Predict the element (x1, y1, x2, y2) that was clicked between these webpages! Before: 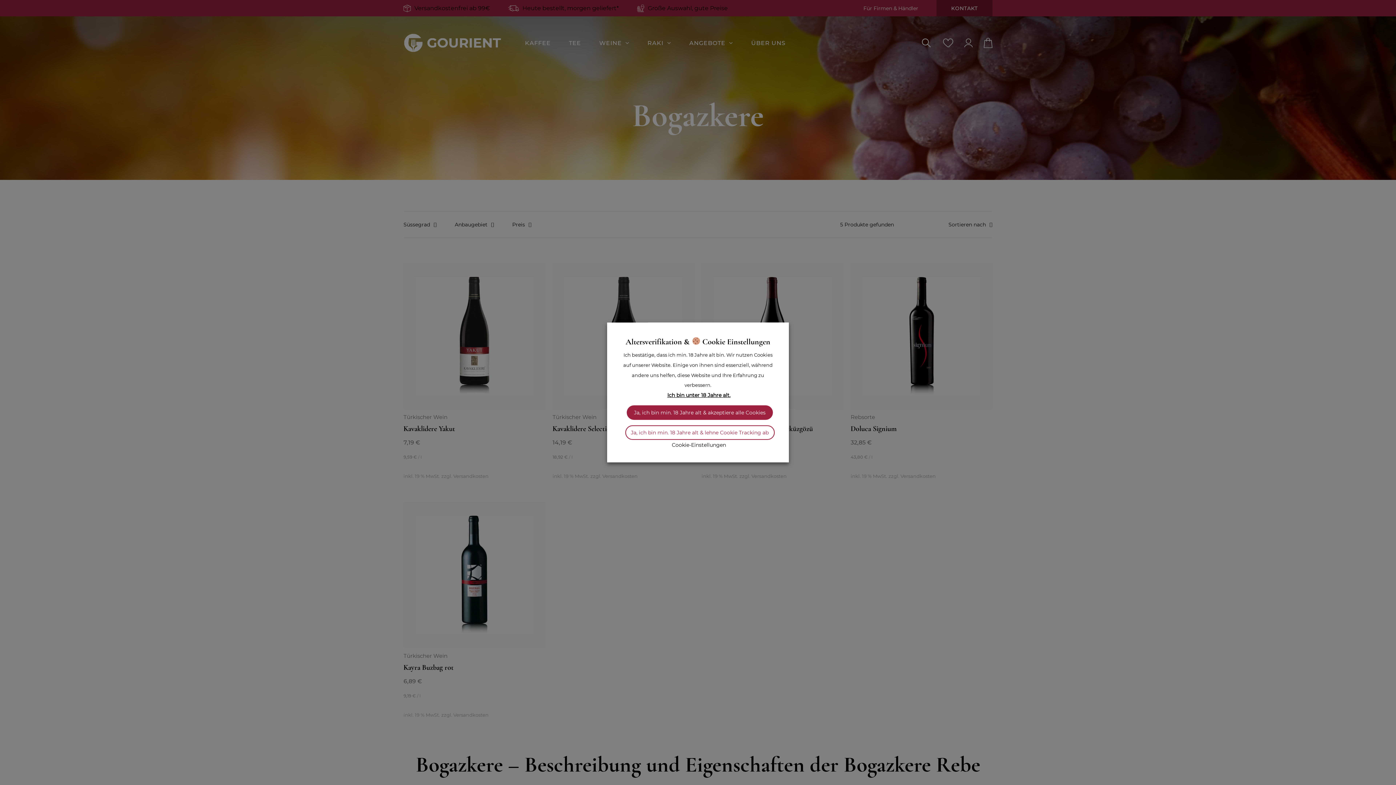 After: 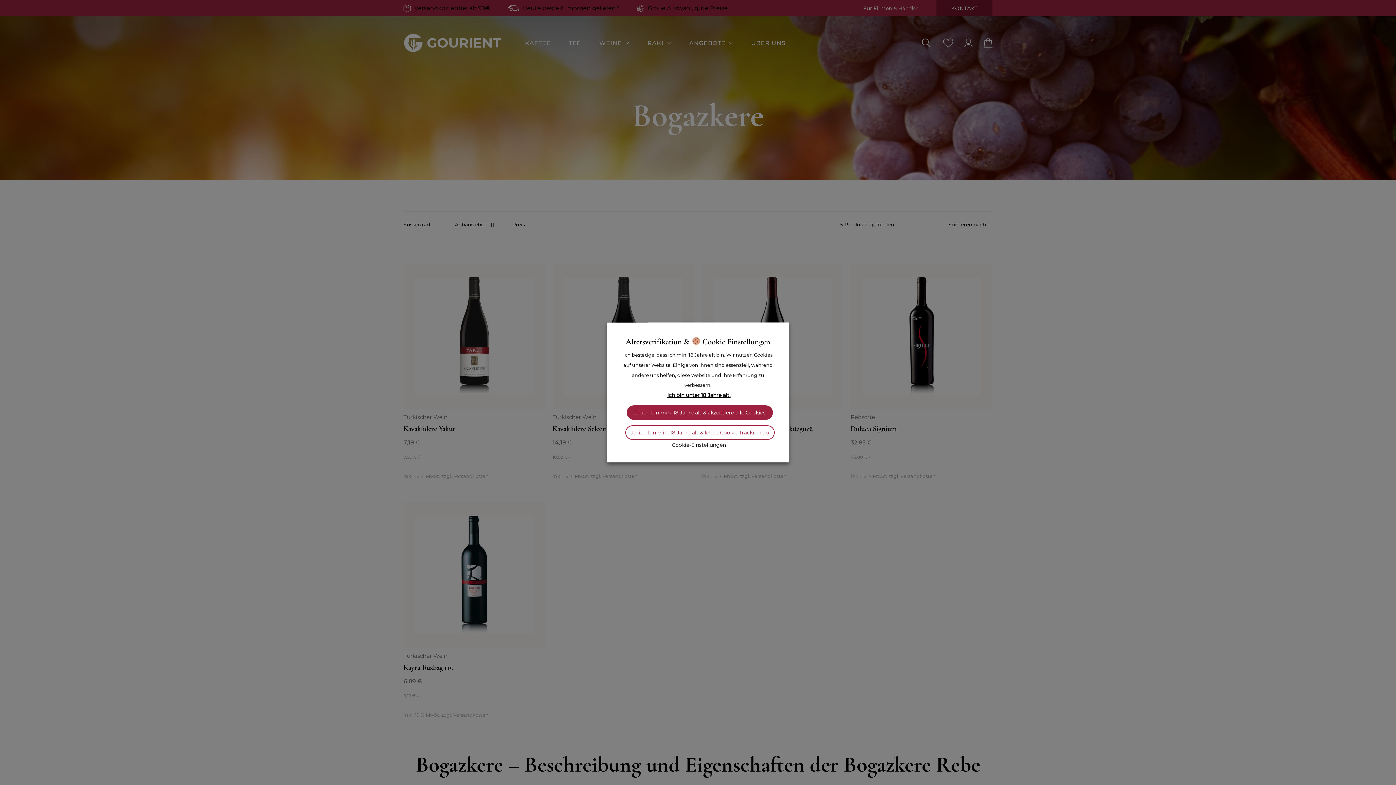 Action: bbox: (665, 390, 732, 400) label: Ich bin unter 18 Jahre alt.